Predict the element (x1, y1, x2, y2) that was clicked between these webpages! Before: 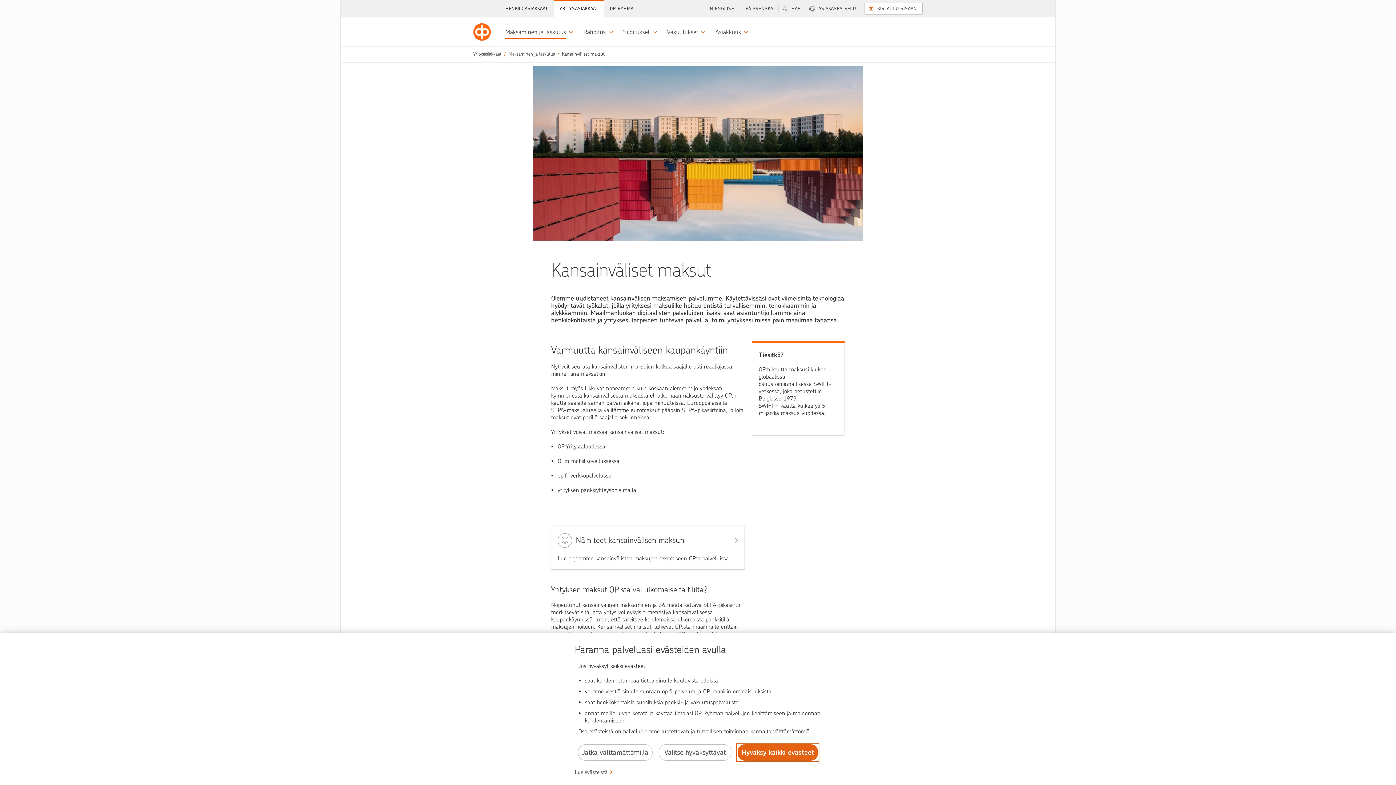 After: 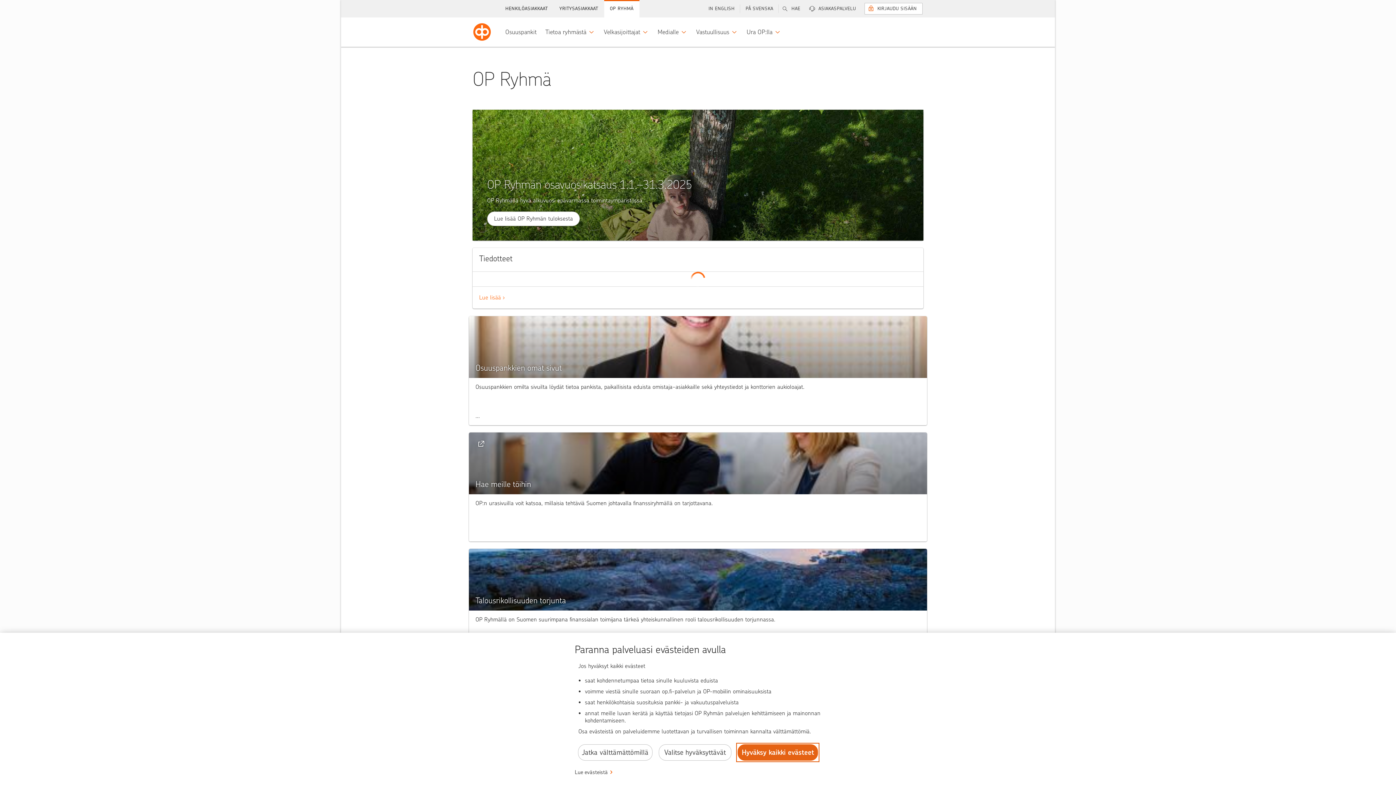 Action: label: OP RYHMÄ bbox: (604, 0, 639, 17)